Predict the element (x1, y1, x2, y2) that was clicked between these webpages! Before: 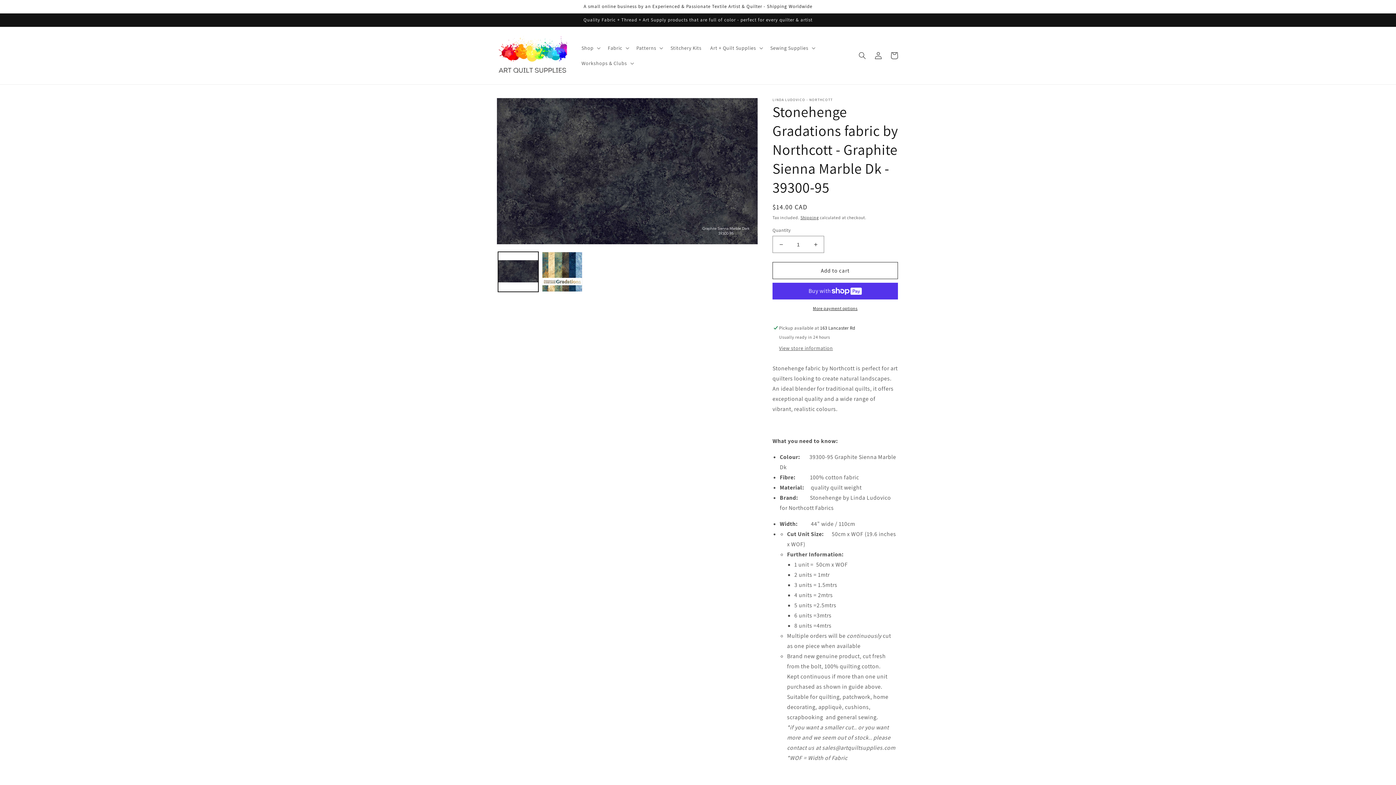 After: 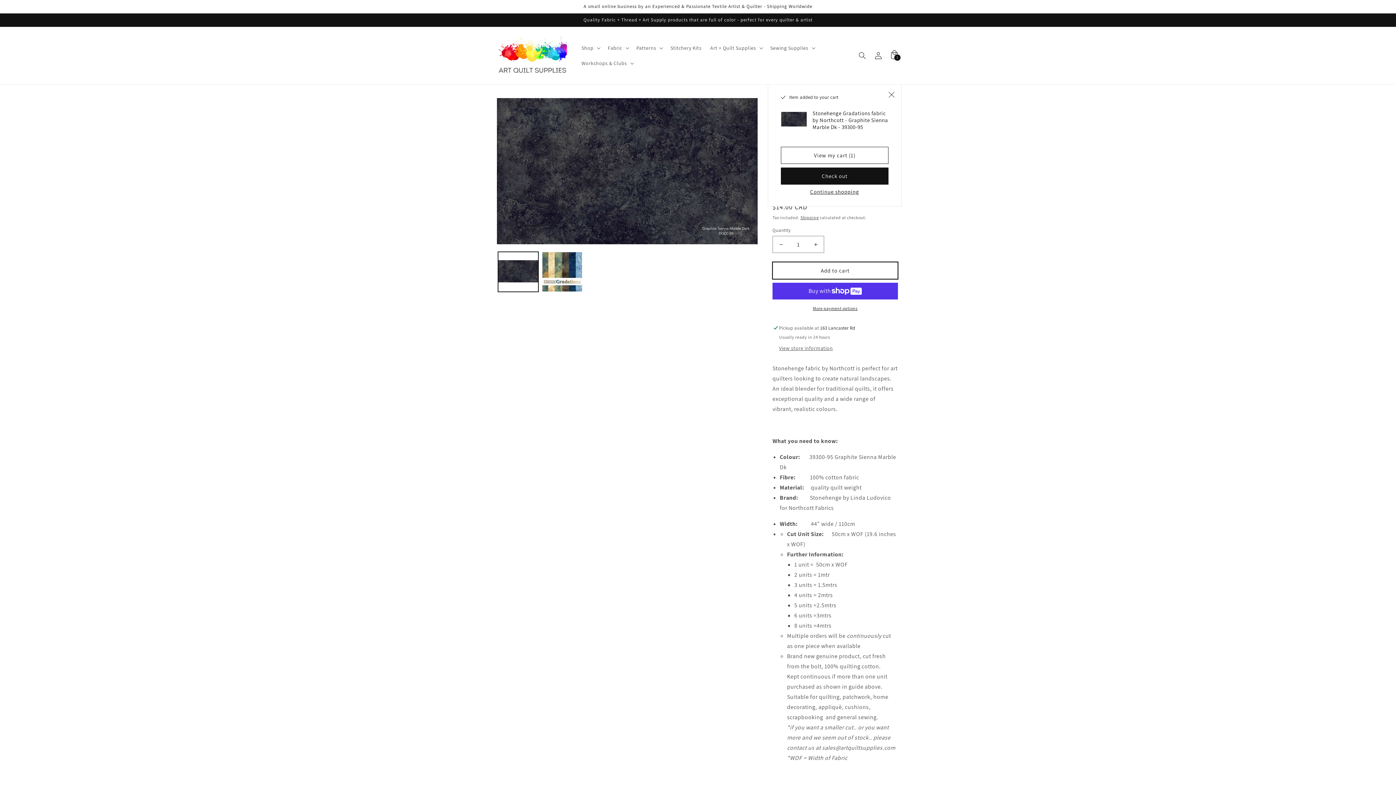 Action: label: Add to cart bbox: (772, 262, 898, 279)